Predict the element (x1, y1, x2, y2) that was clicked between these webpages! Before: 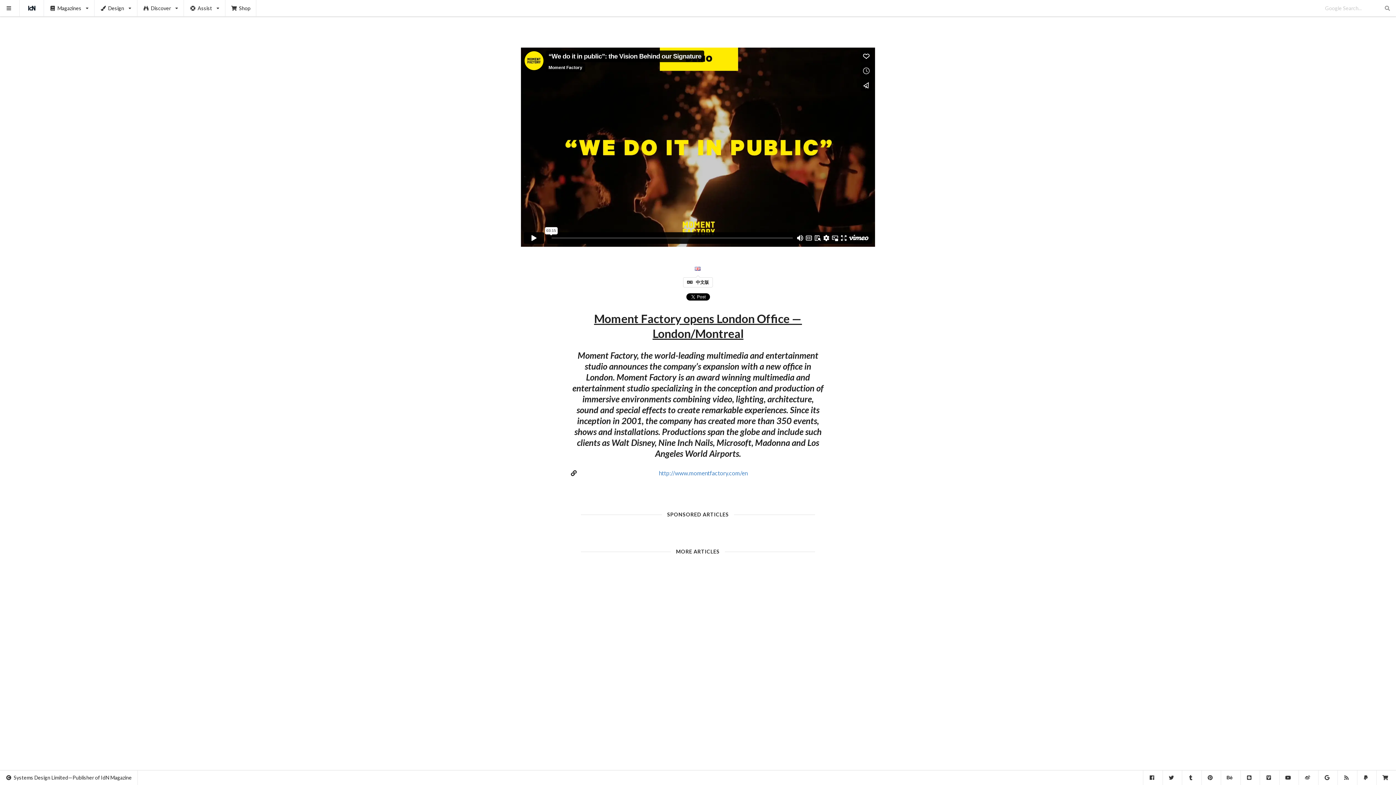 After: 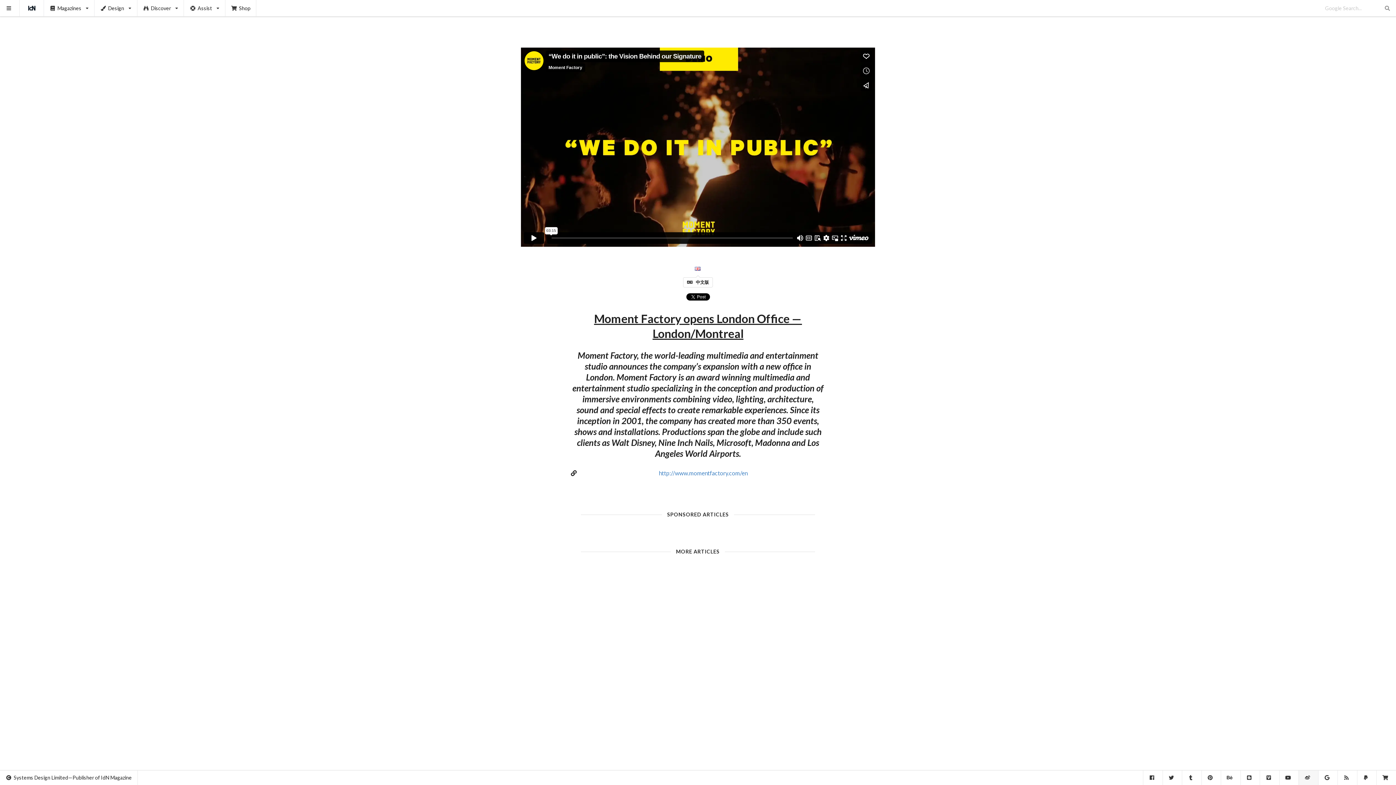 Action: bbox: (1299, 770, 1318, 785)